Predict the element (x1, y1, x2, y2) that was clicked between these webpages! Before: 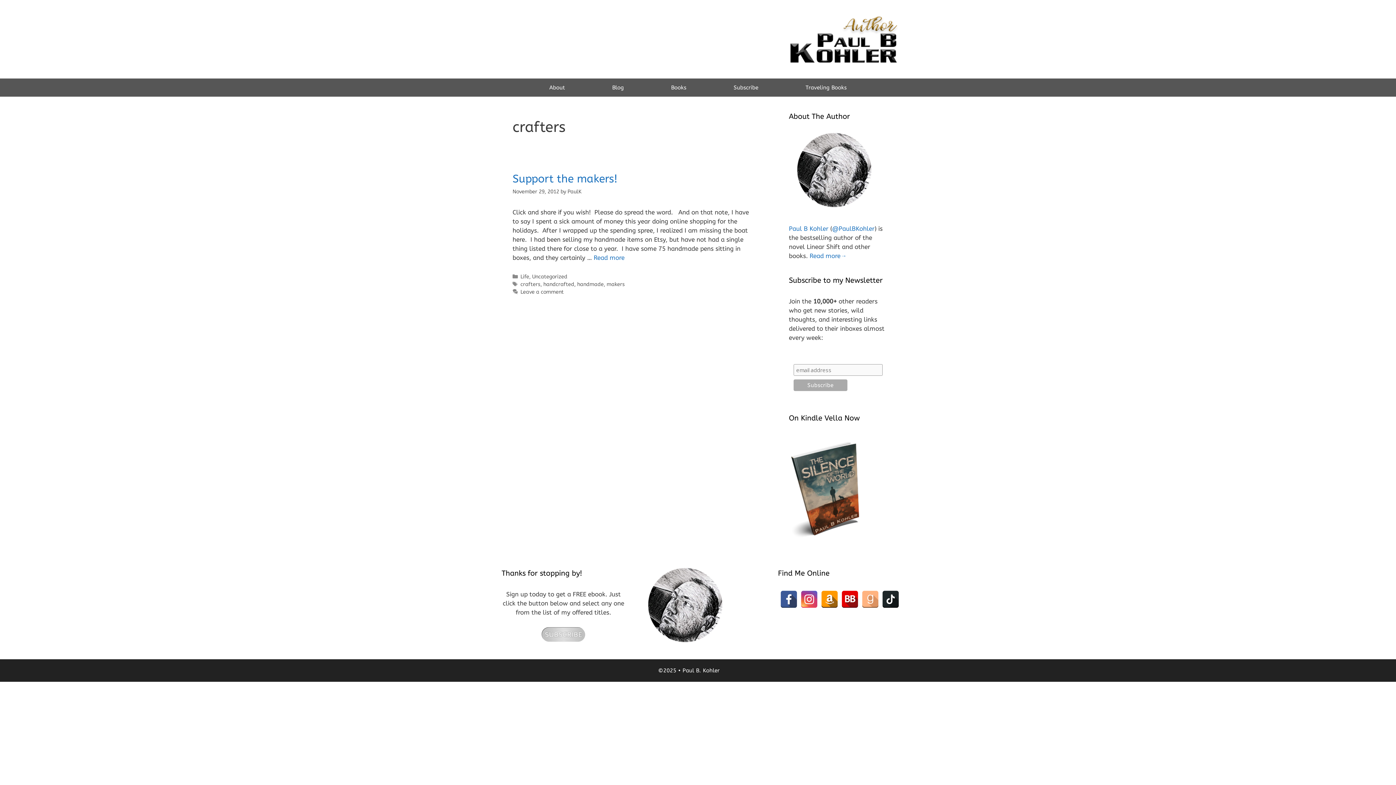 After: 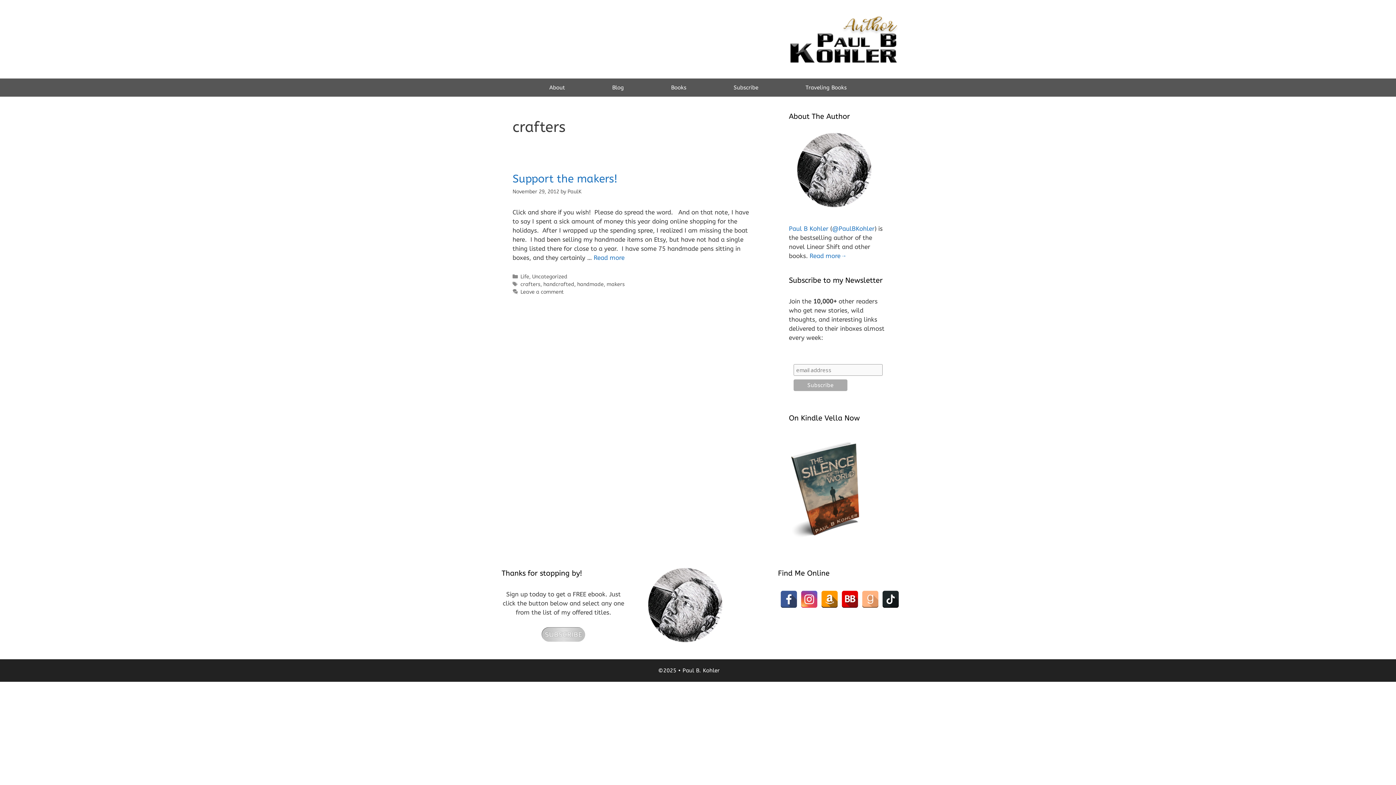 Action: bbox: (882, 590, 899, 608)